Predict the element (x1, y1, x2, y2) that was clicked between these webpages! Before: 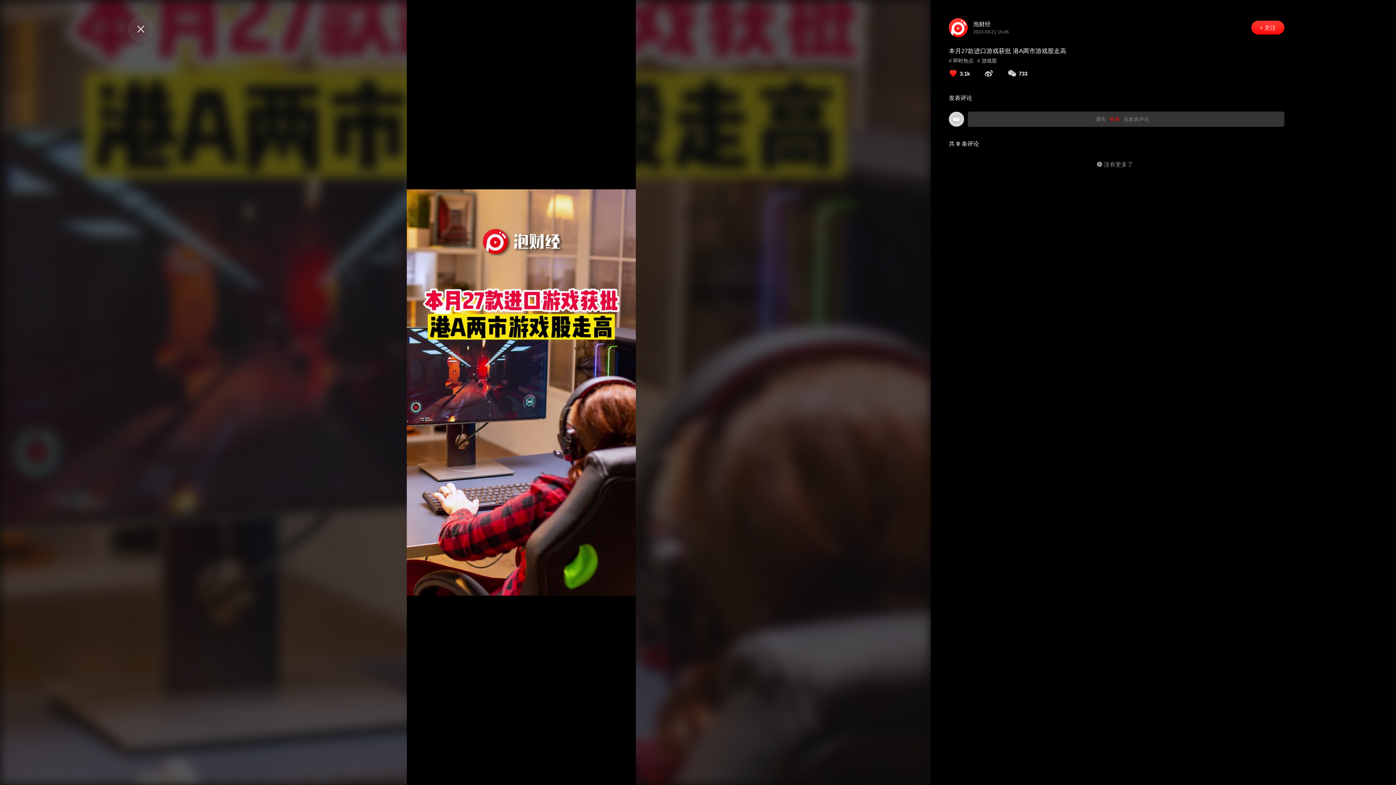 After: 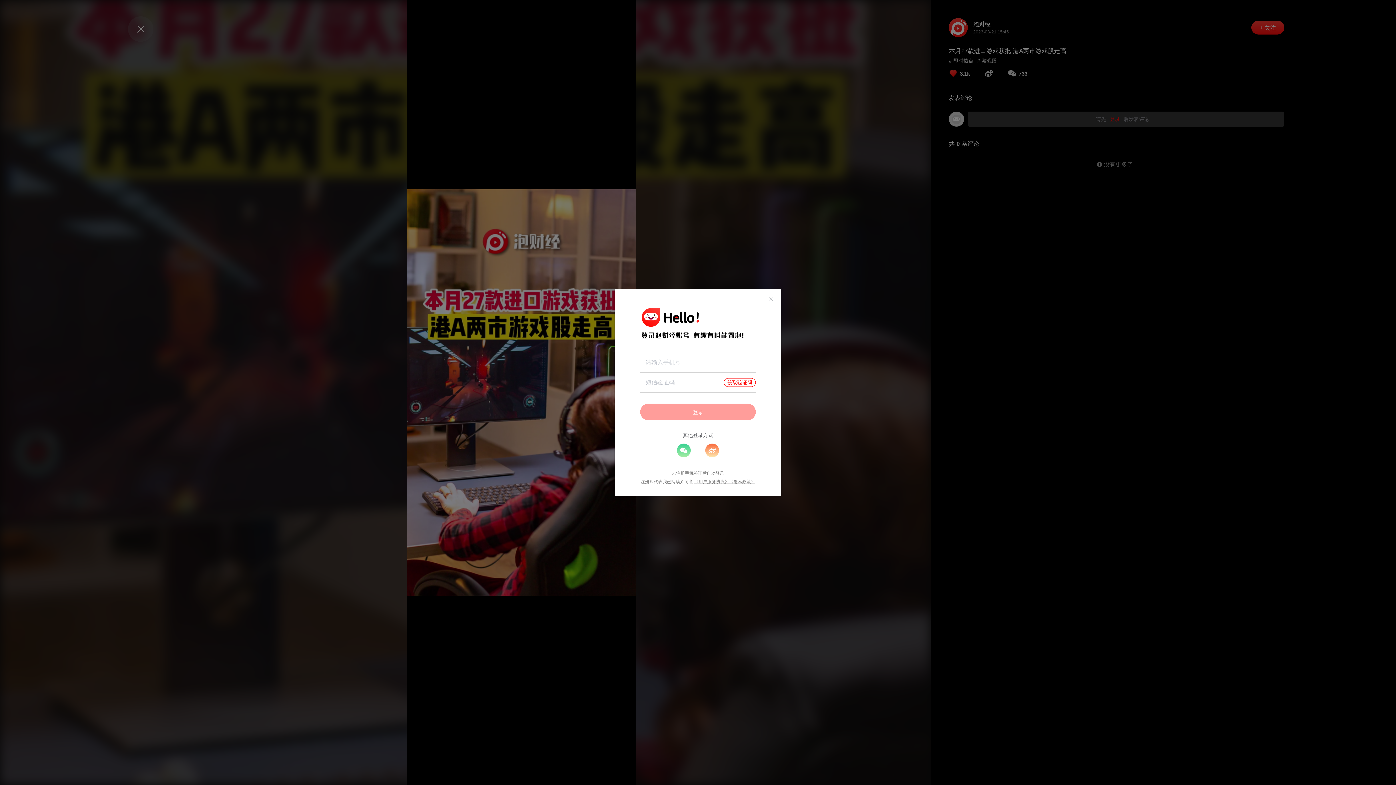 Action: label: + 关注 bbox: (1251, 20, 1284, 34)